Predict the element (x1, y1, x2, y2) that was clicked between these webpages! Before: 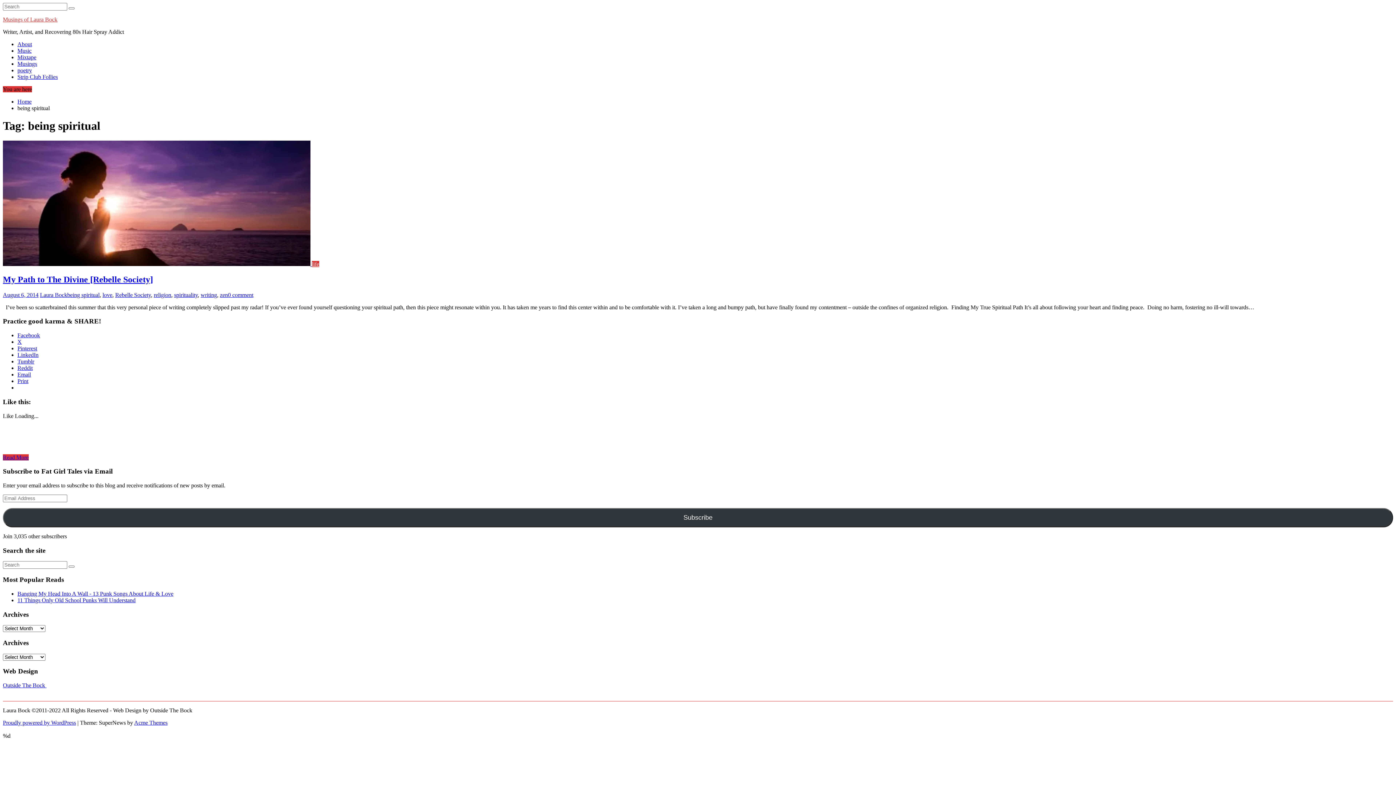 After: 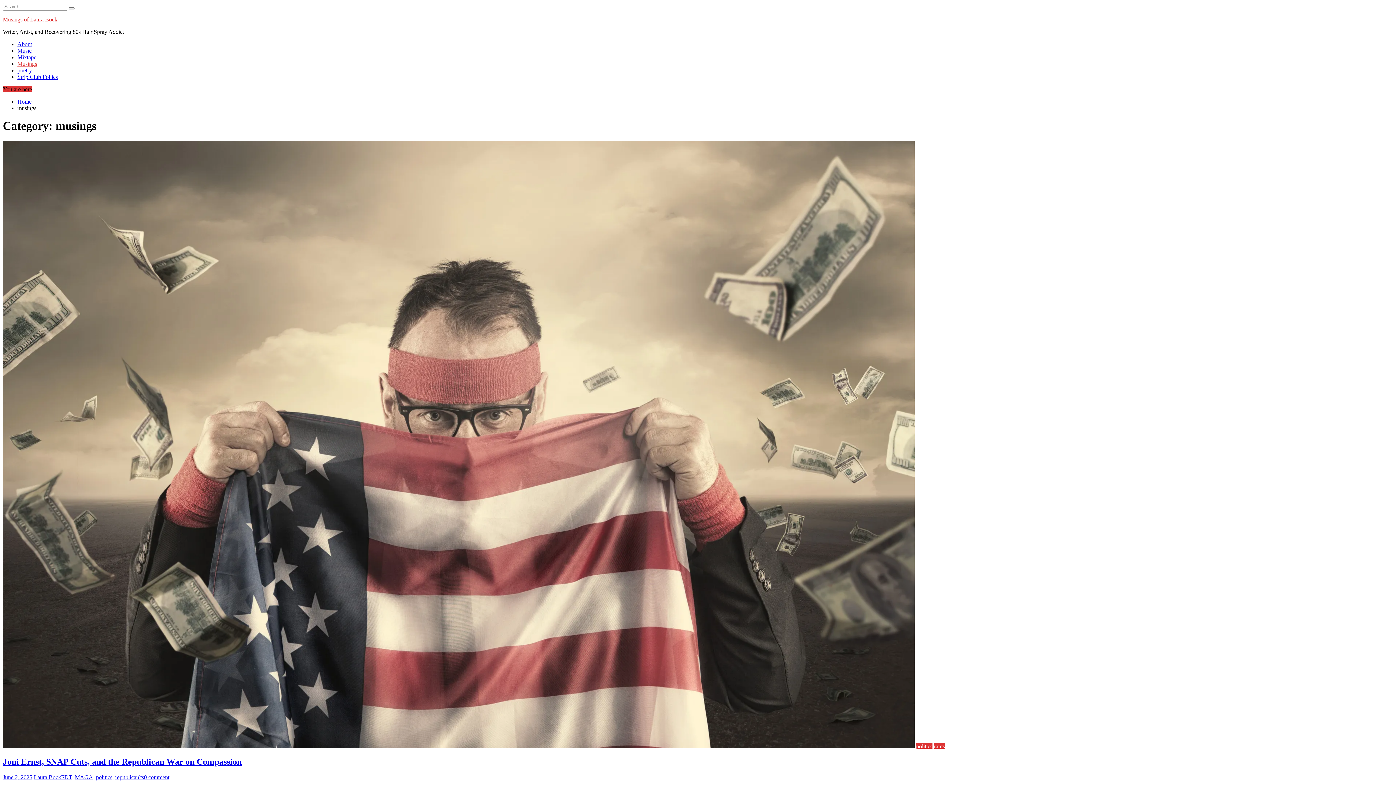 Action: label: Musings bbox: (17, 60, 37, 66)